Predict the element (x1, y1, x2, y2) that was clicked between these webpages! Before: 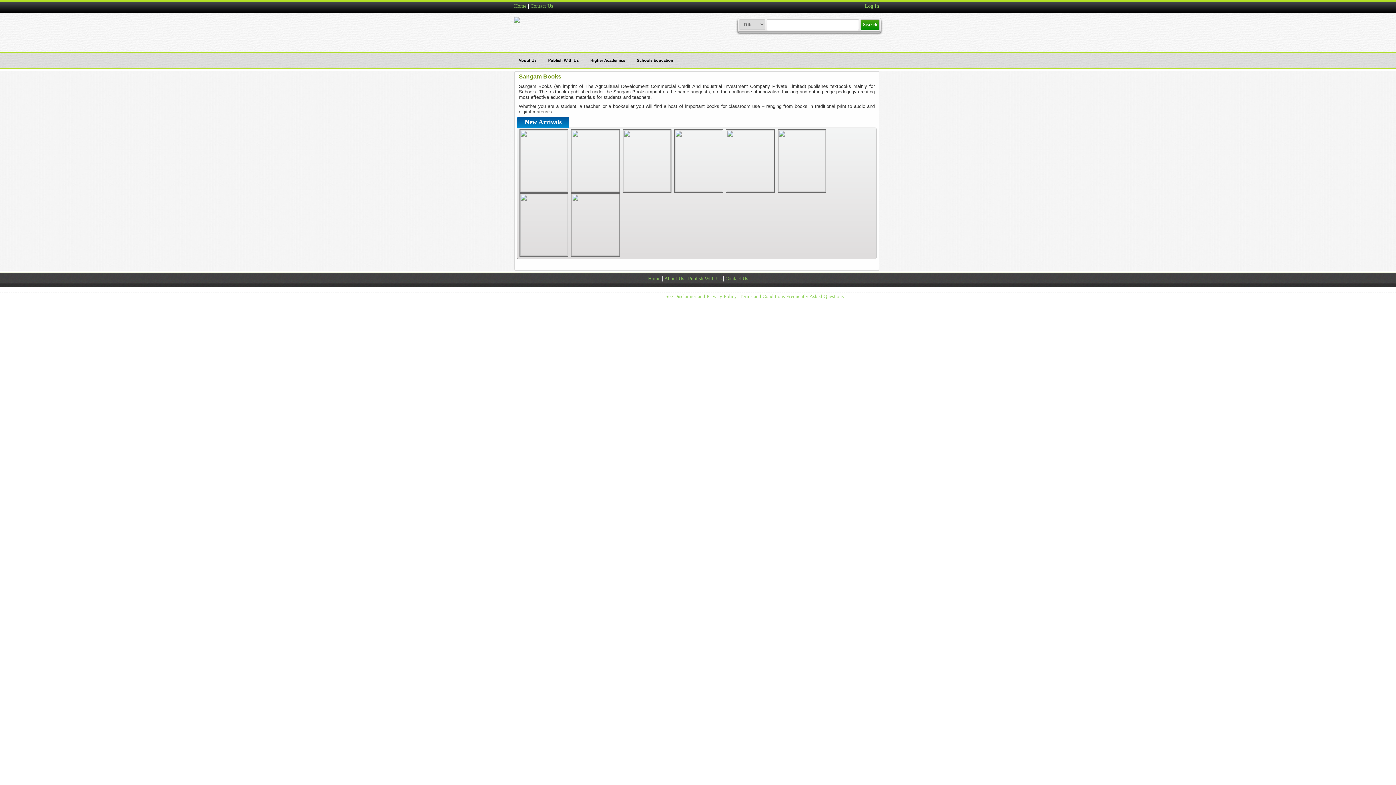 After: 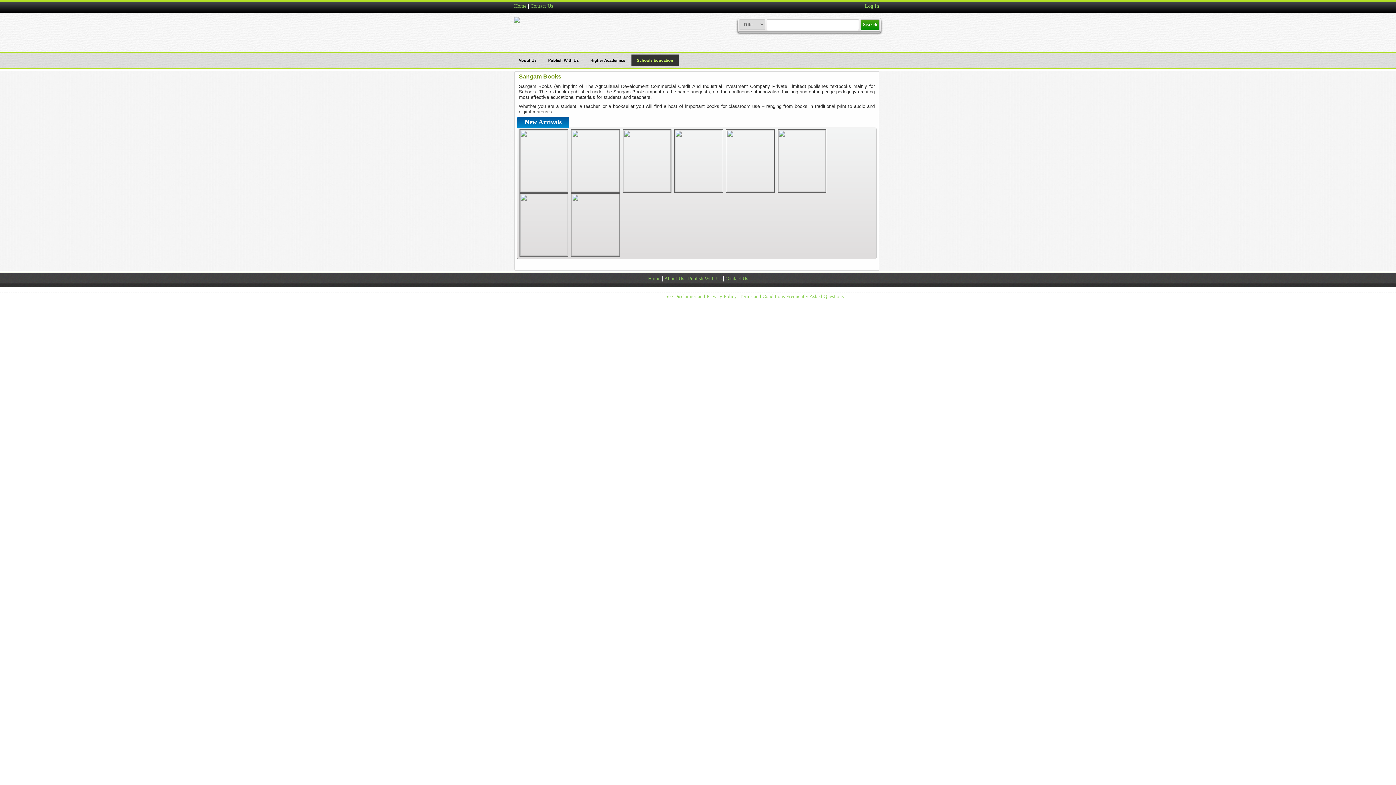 Action: bbox: (631, 54, 678, 66) label: Schools Education